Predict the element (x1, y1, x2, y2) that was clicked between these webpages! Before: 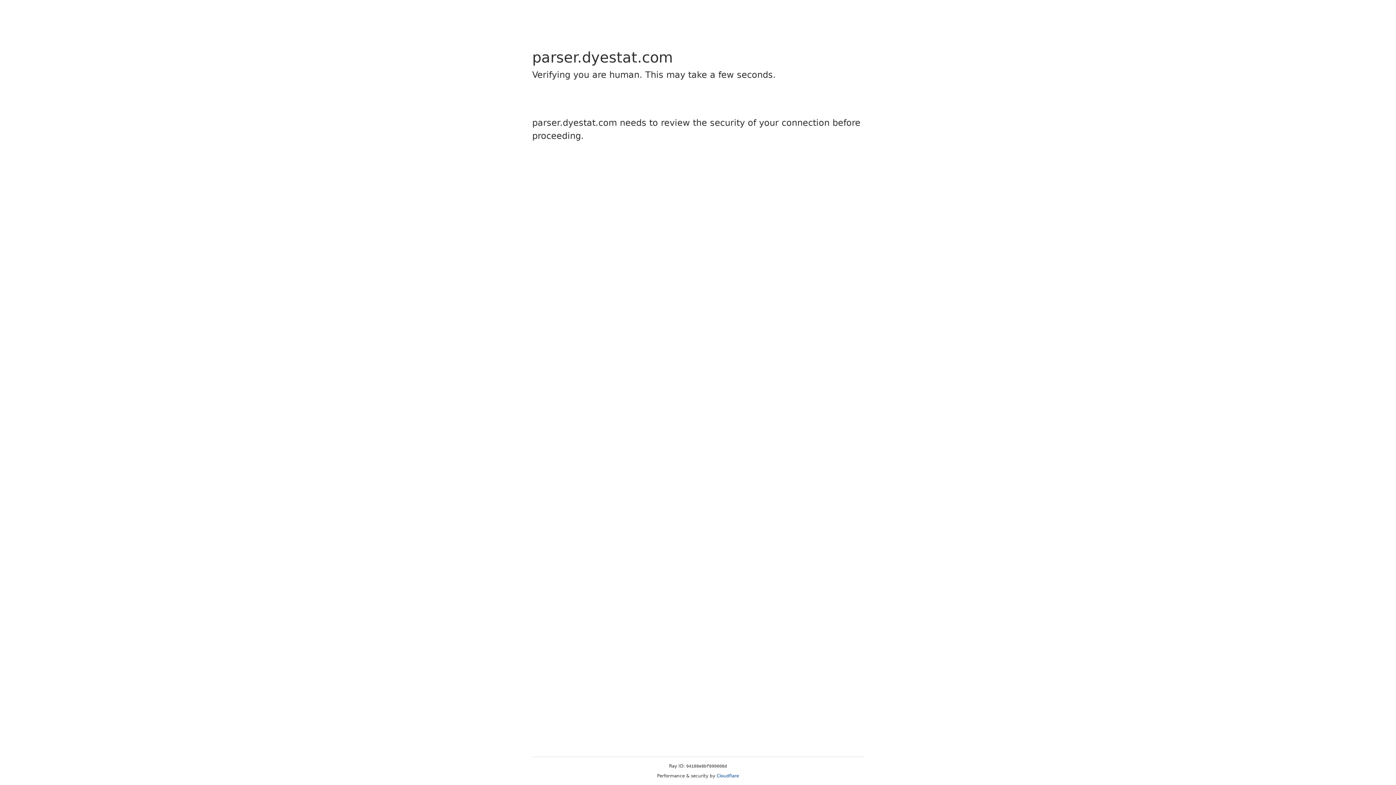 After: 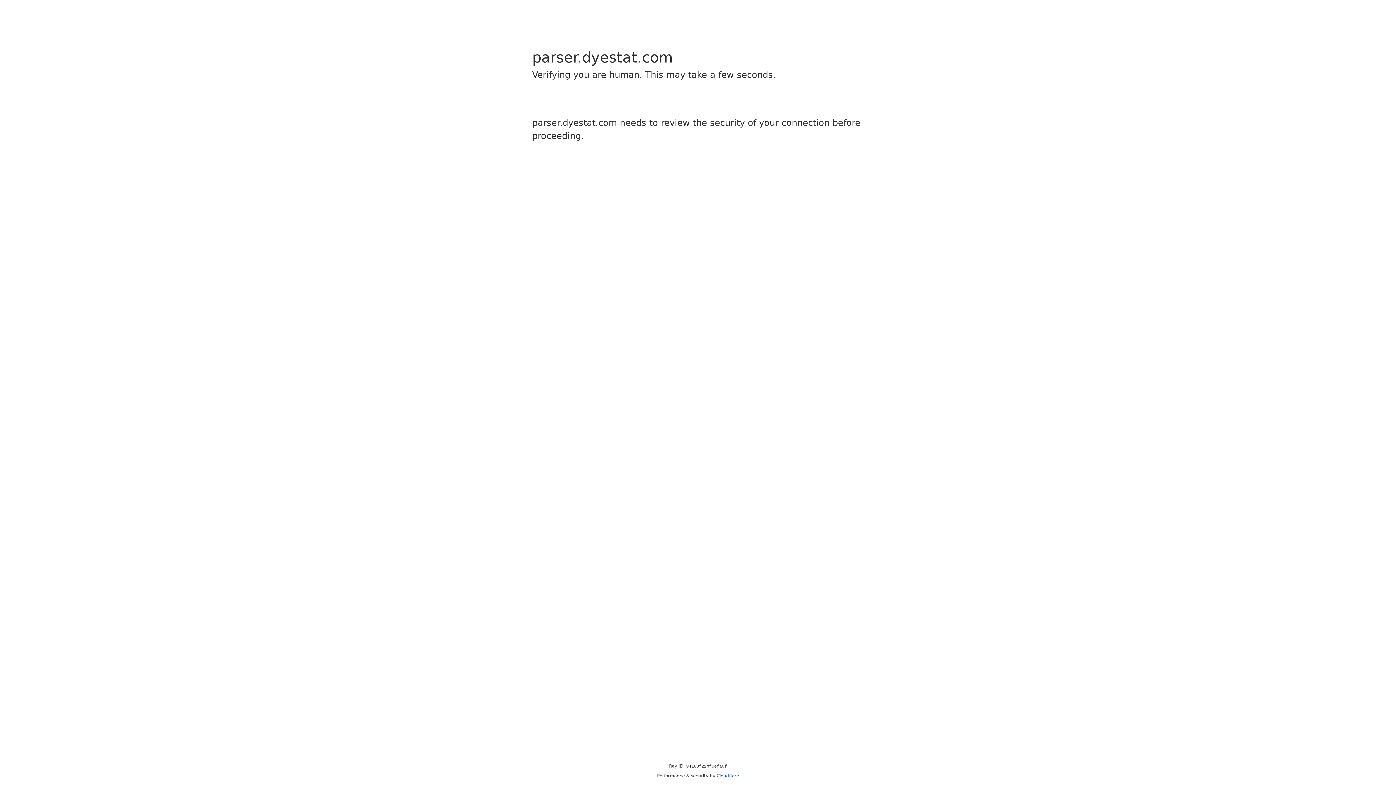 Action: bbox: (716, 773, 739, 778) label: Cloudflare